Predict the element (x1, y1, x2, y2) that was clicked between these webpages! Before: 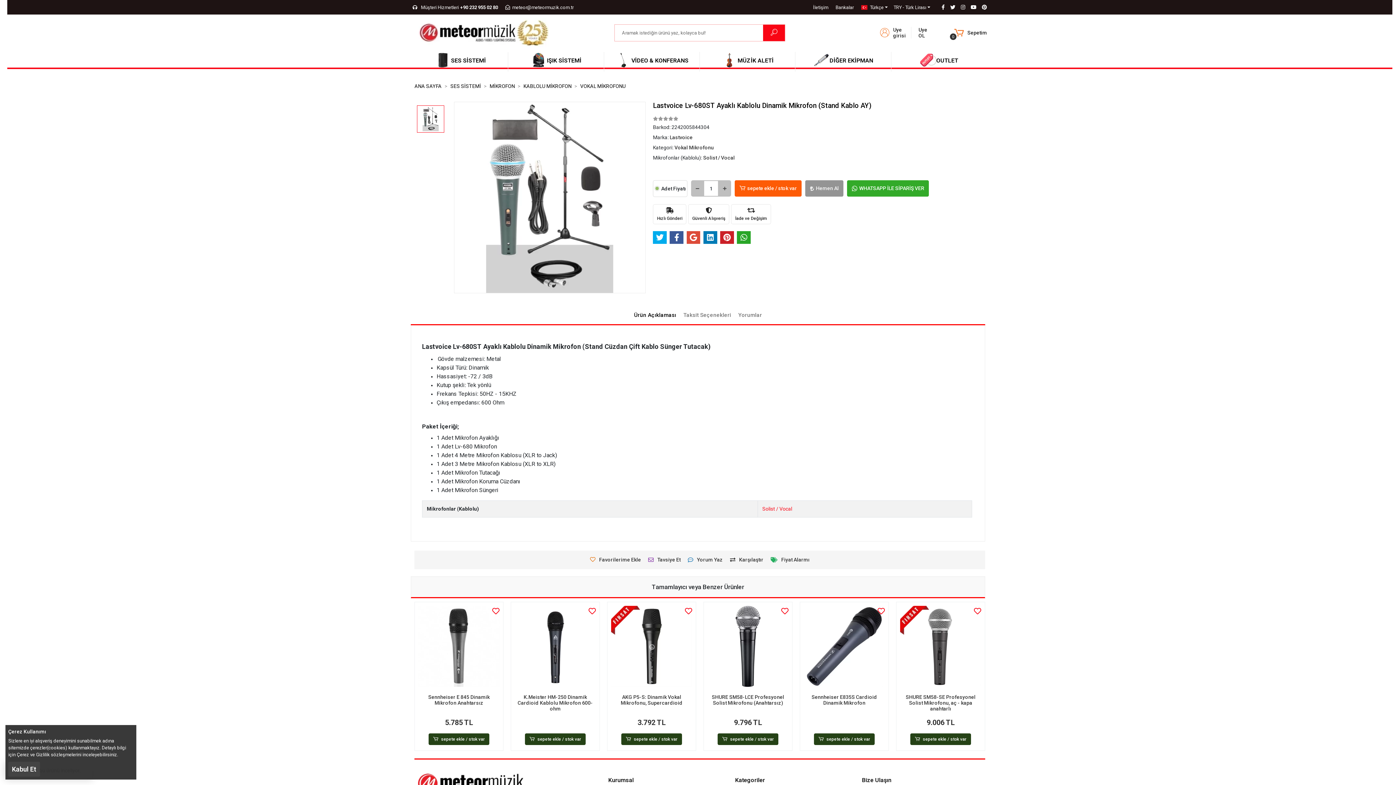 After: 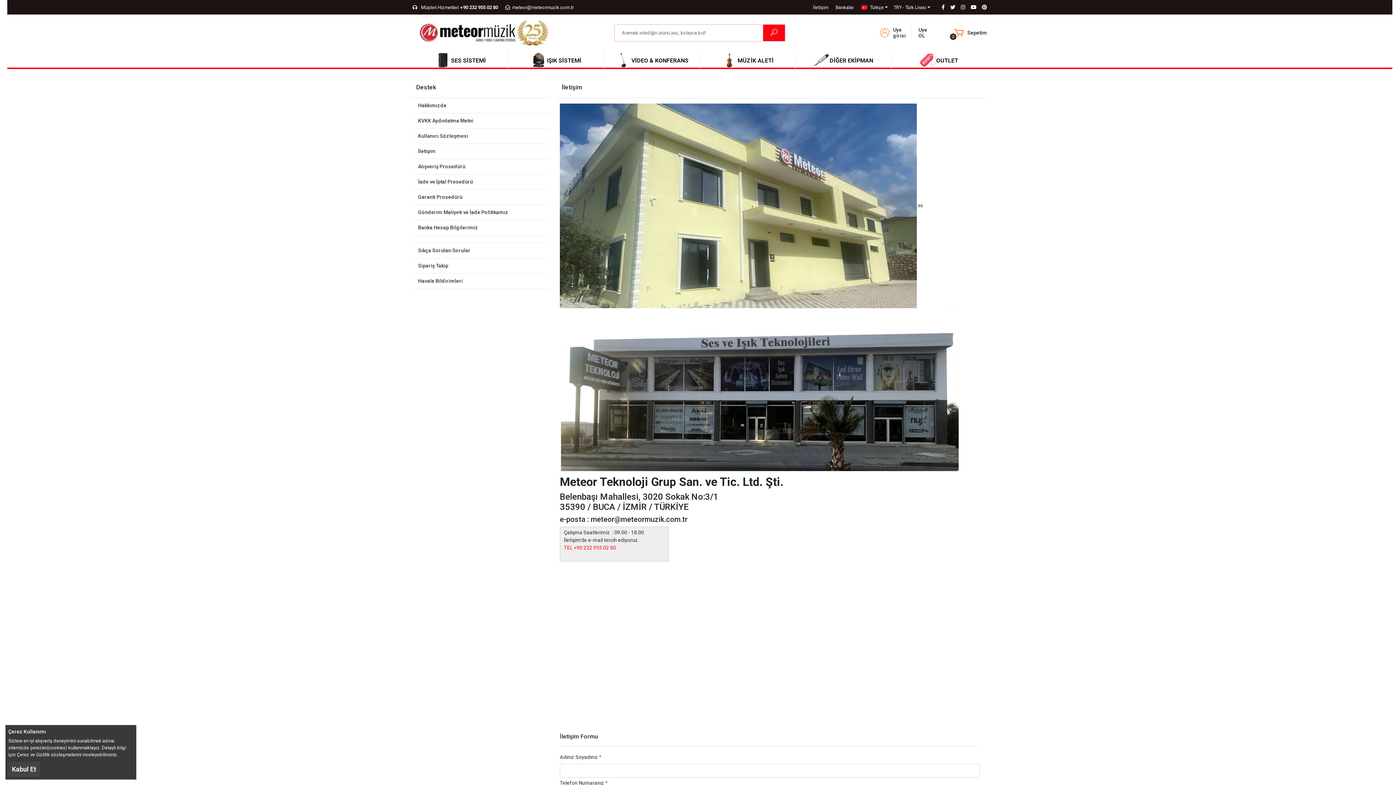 Action: label: İletişim bbox: (813, 4, 828, 10)